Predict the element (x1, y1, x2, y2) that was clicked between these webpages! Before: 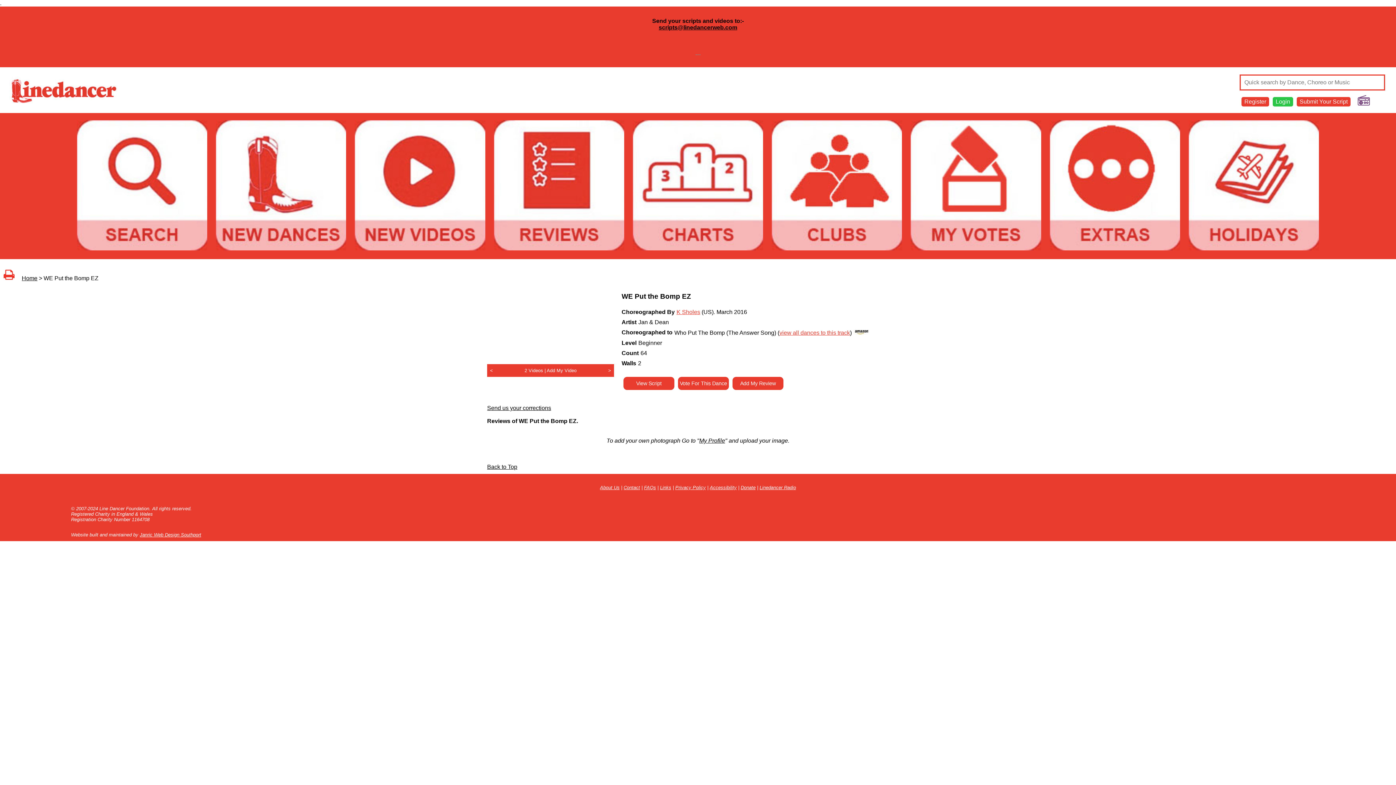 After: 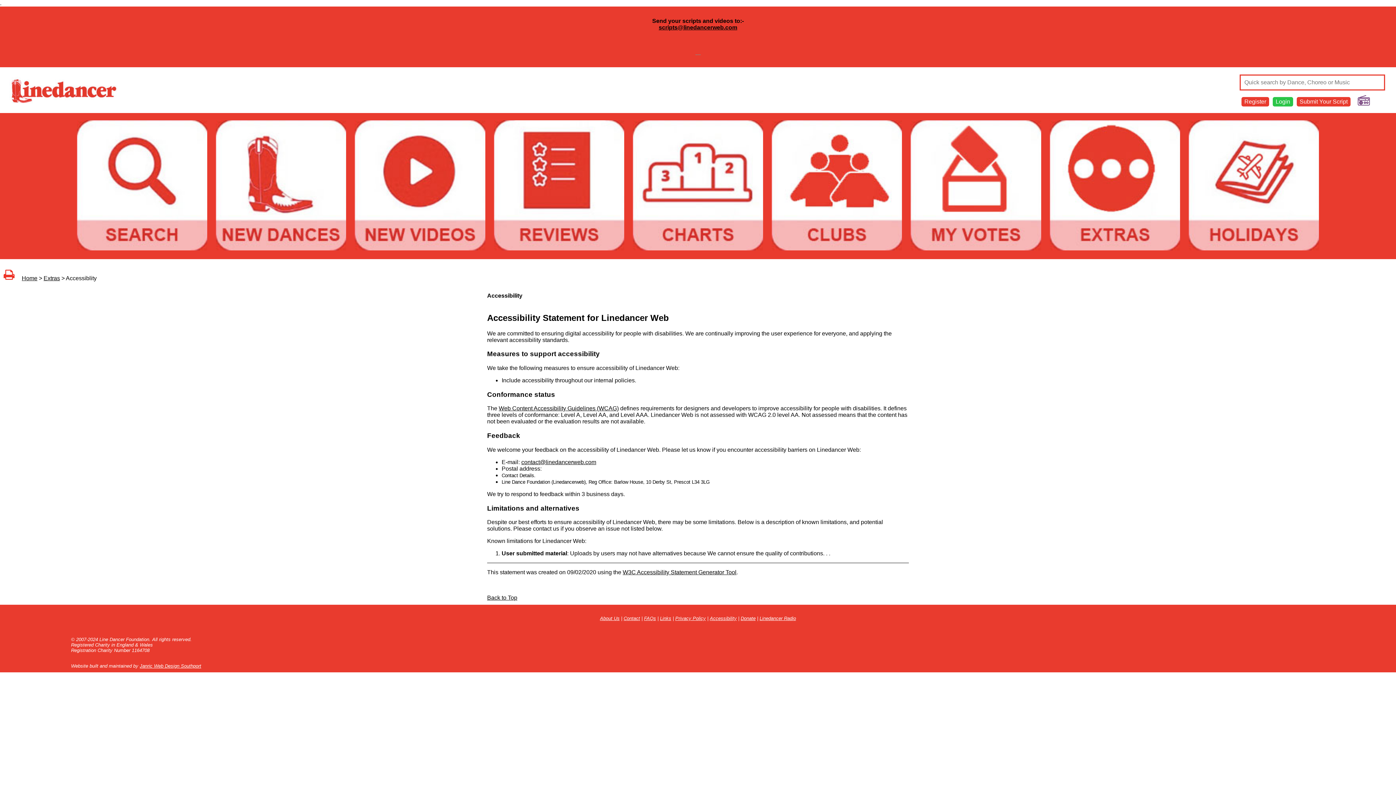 Action: bbox: (710, 485, 736, 490) label: Accessibility